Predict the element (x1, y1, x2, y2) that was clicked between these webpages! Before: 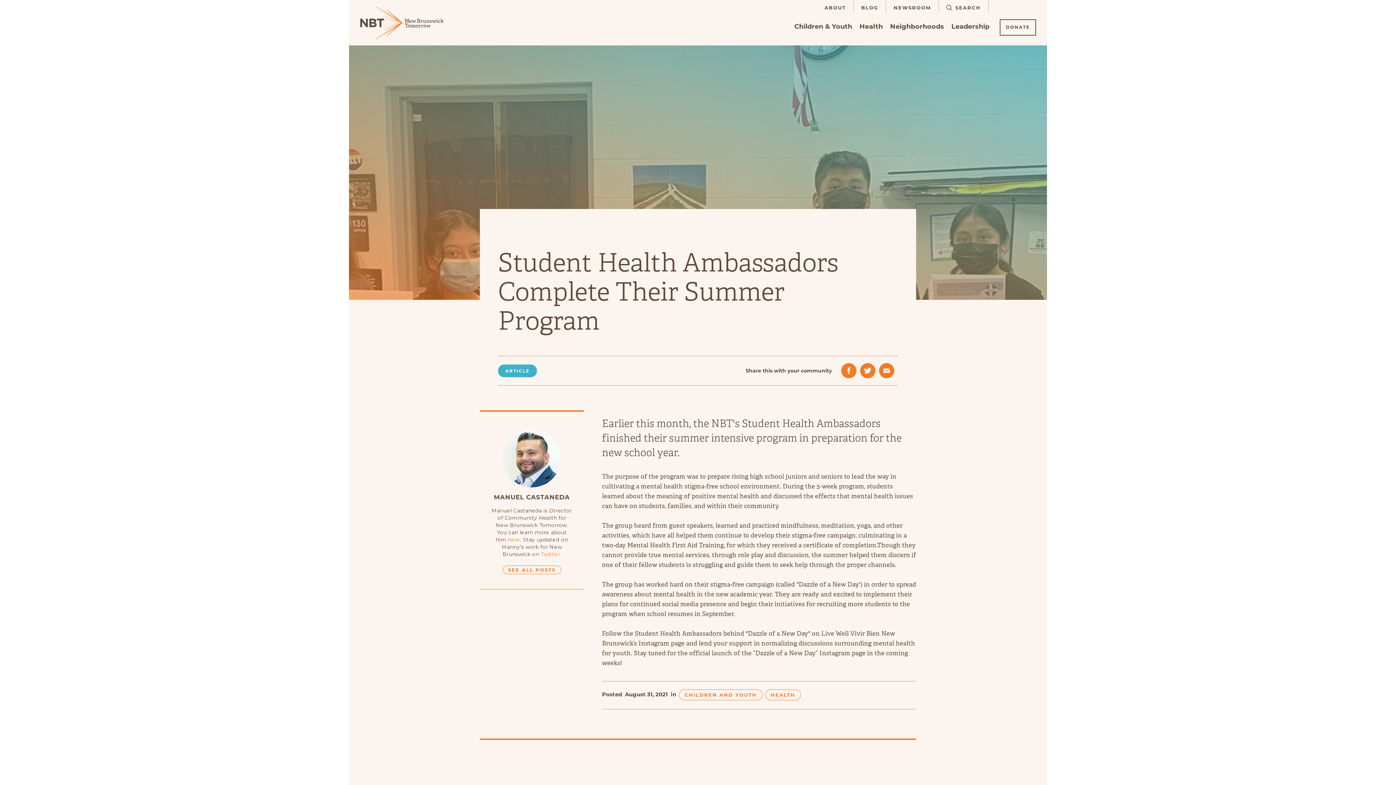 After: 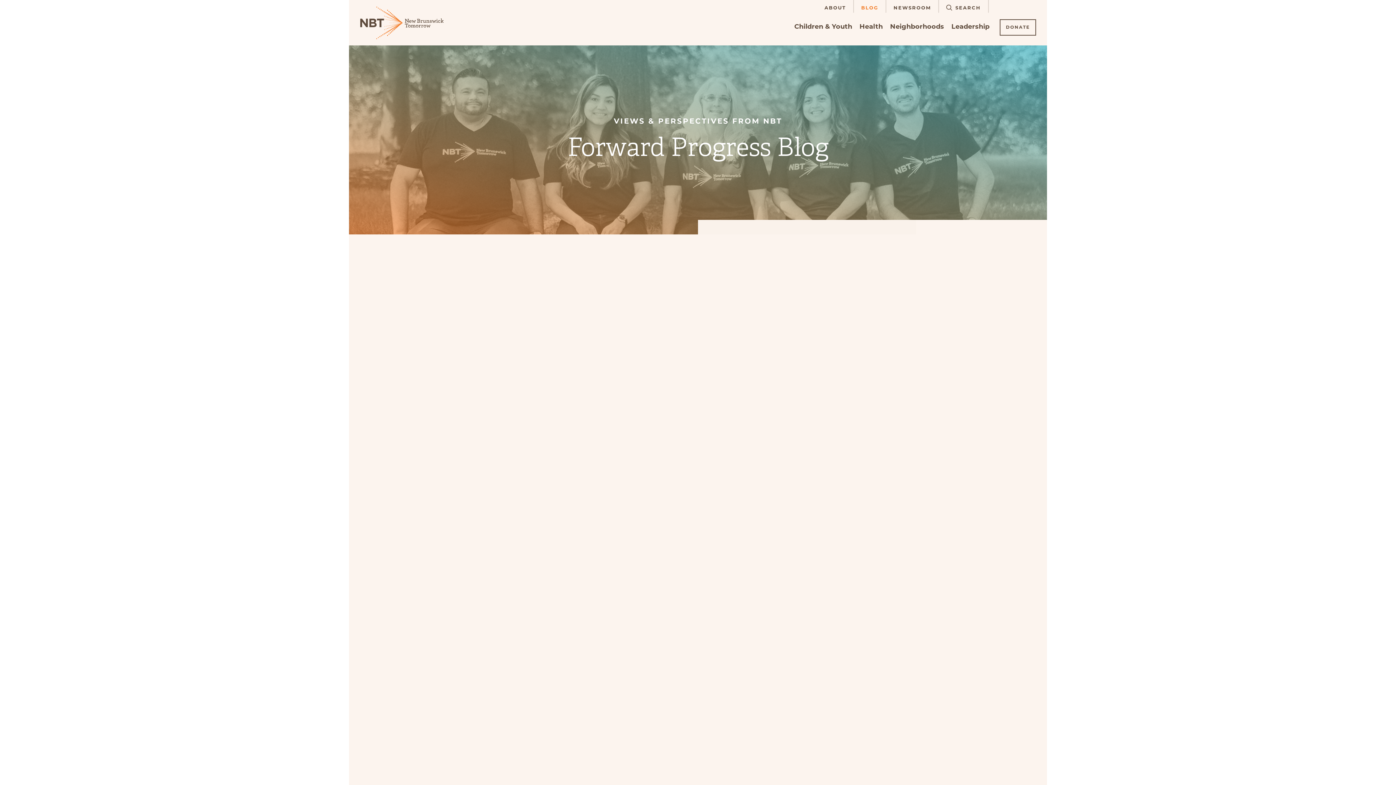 Action: bbox: (854, 0, 886, 12) label: BLOG